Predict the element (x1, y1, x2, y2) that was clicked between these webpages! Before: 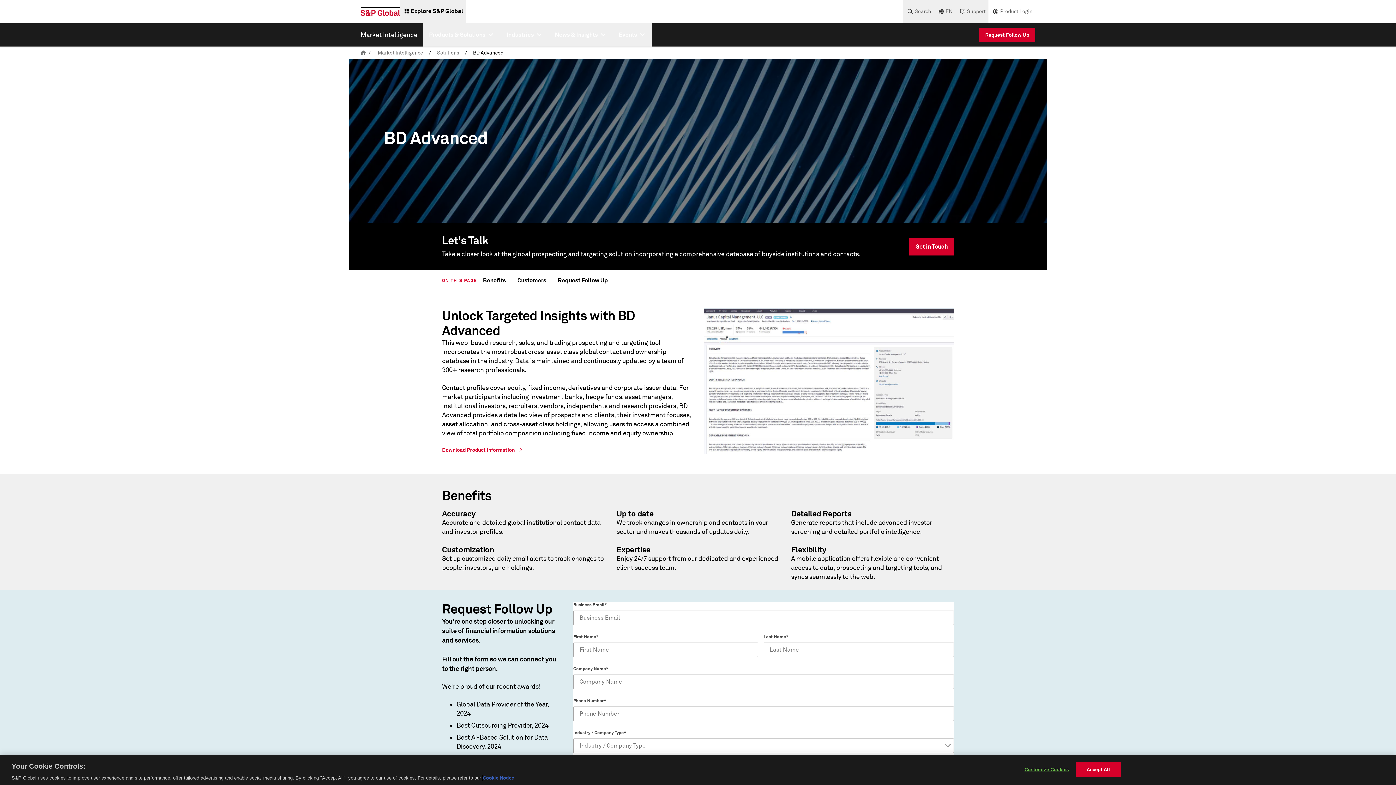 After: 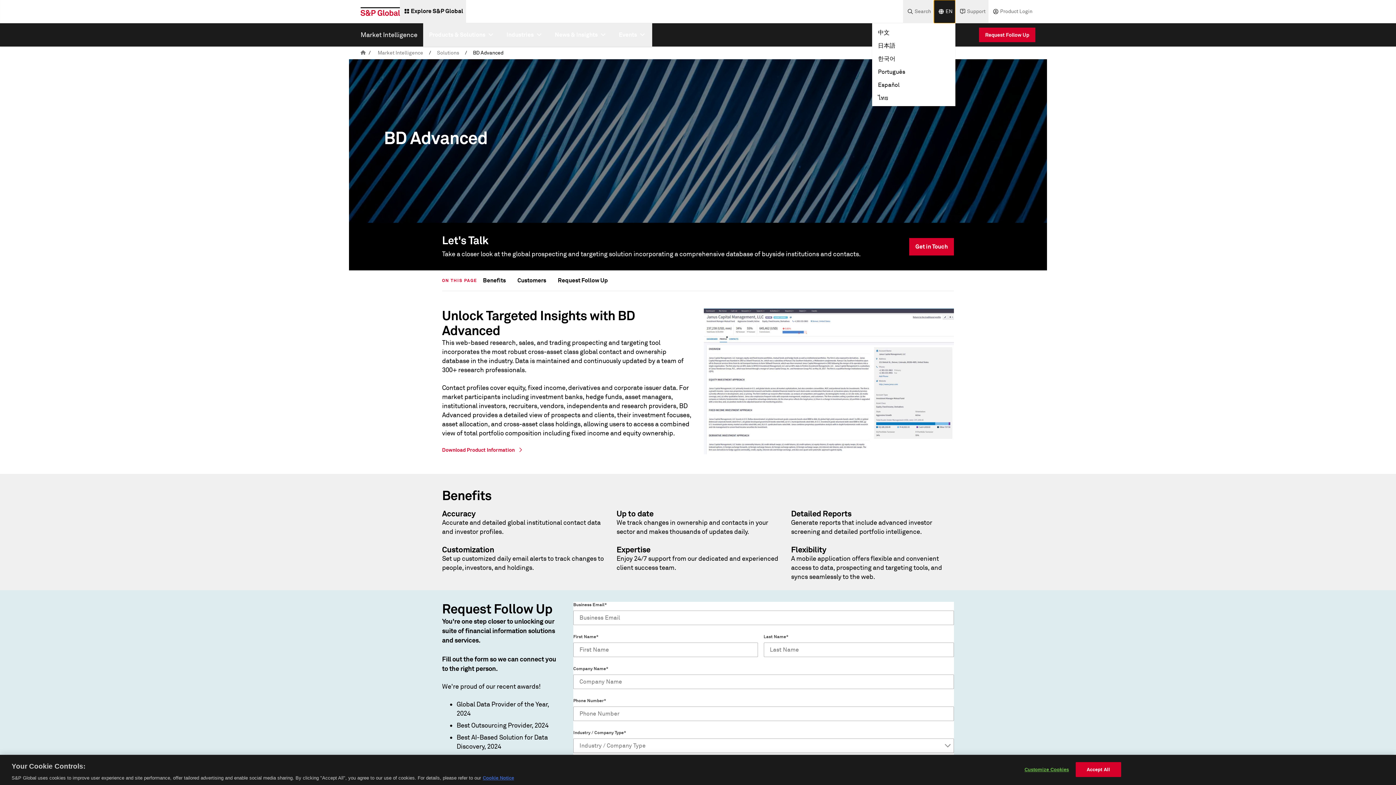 Action: label: language selector bbox: (934, 0, 955, 23)